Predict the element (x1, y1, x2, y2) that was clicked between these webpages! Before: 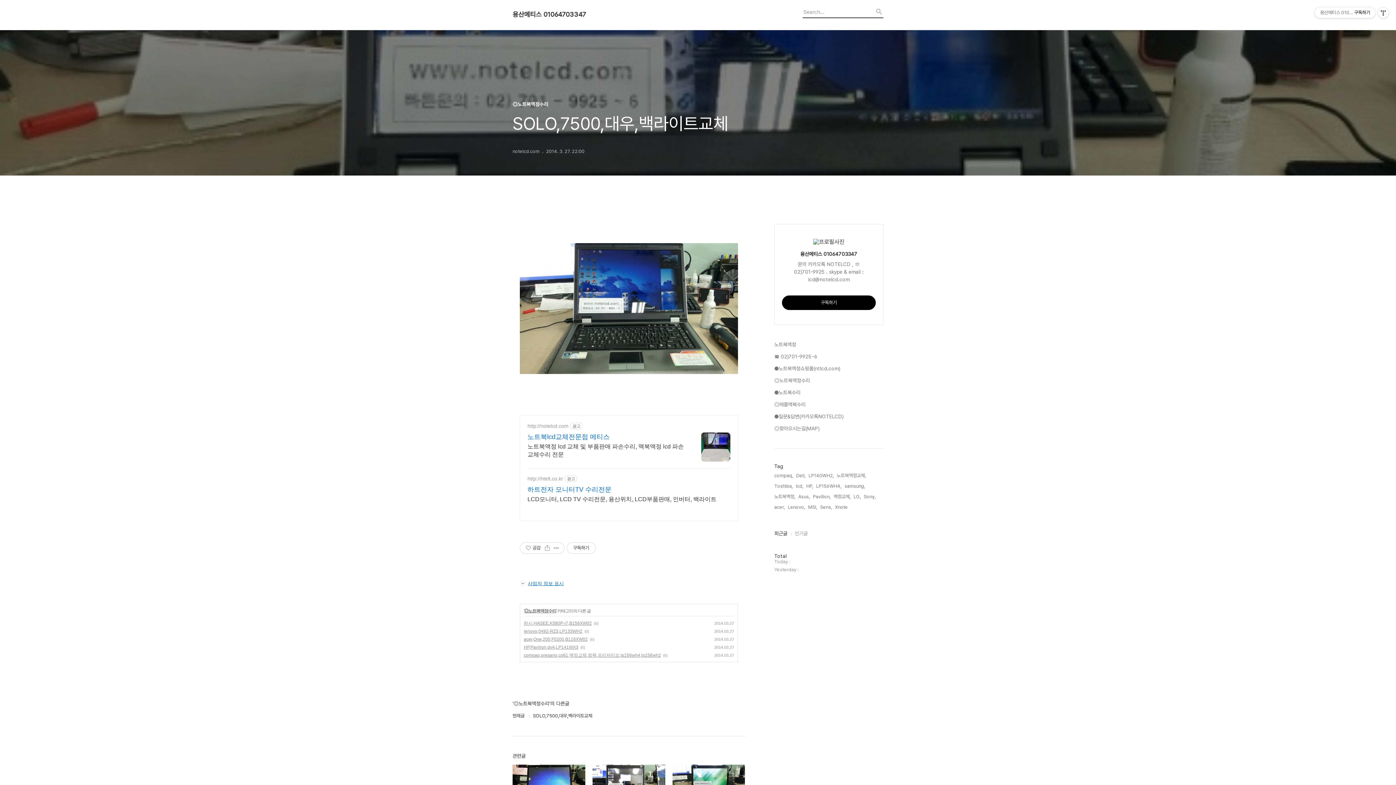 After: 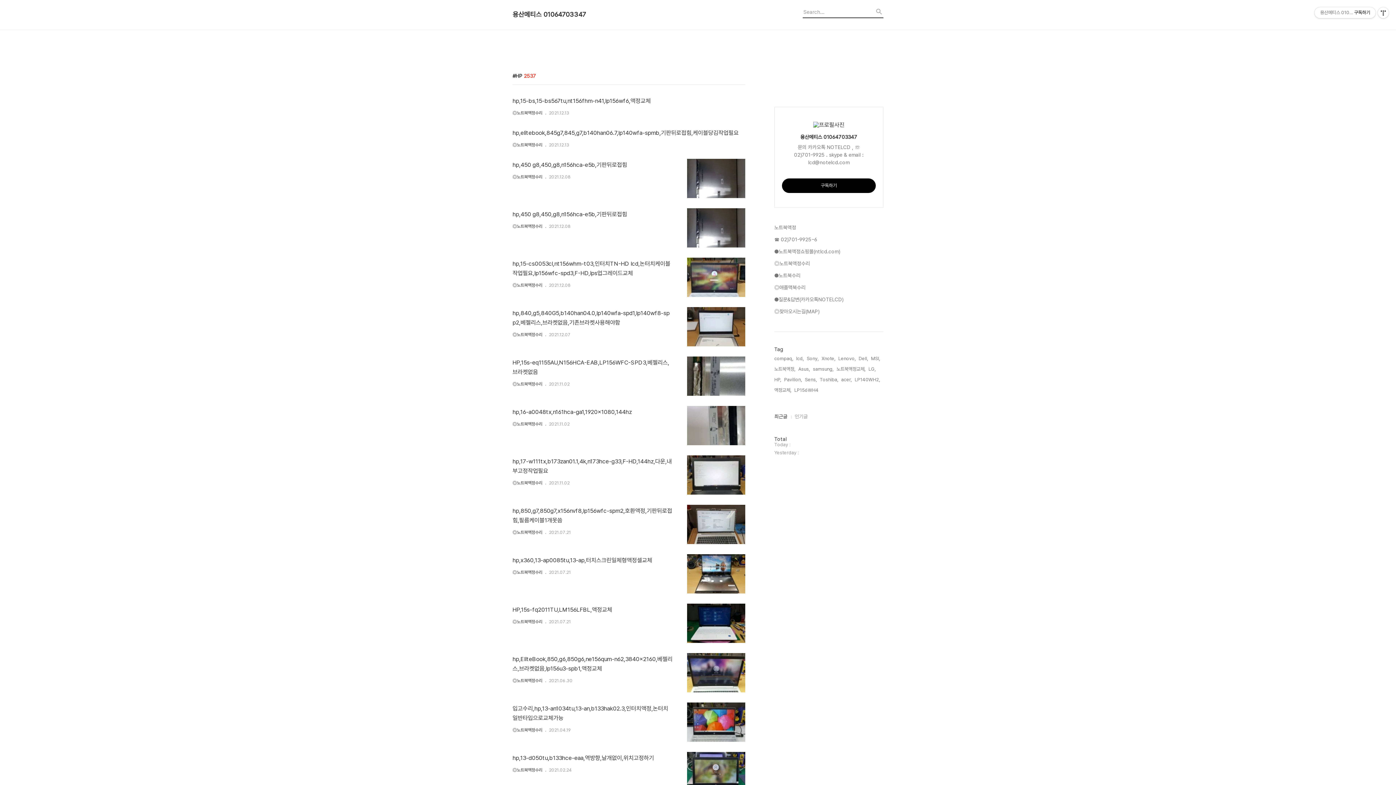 Action: label: HP, bbox: (806, 482, 813, 490)